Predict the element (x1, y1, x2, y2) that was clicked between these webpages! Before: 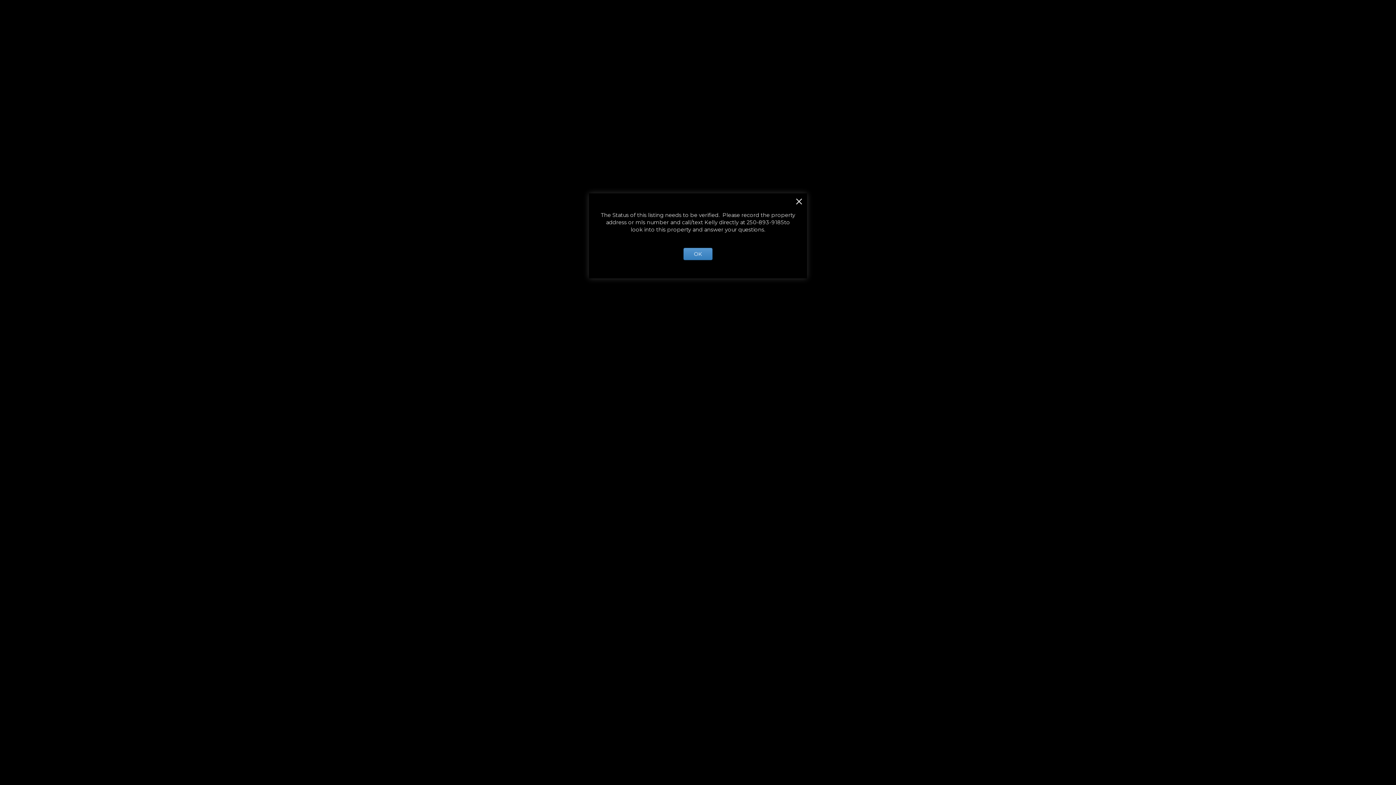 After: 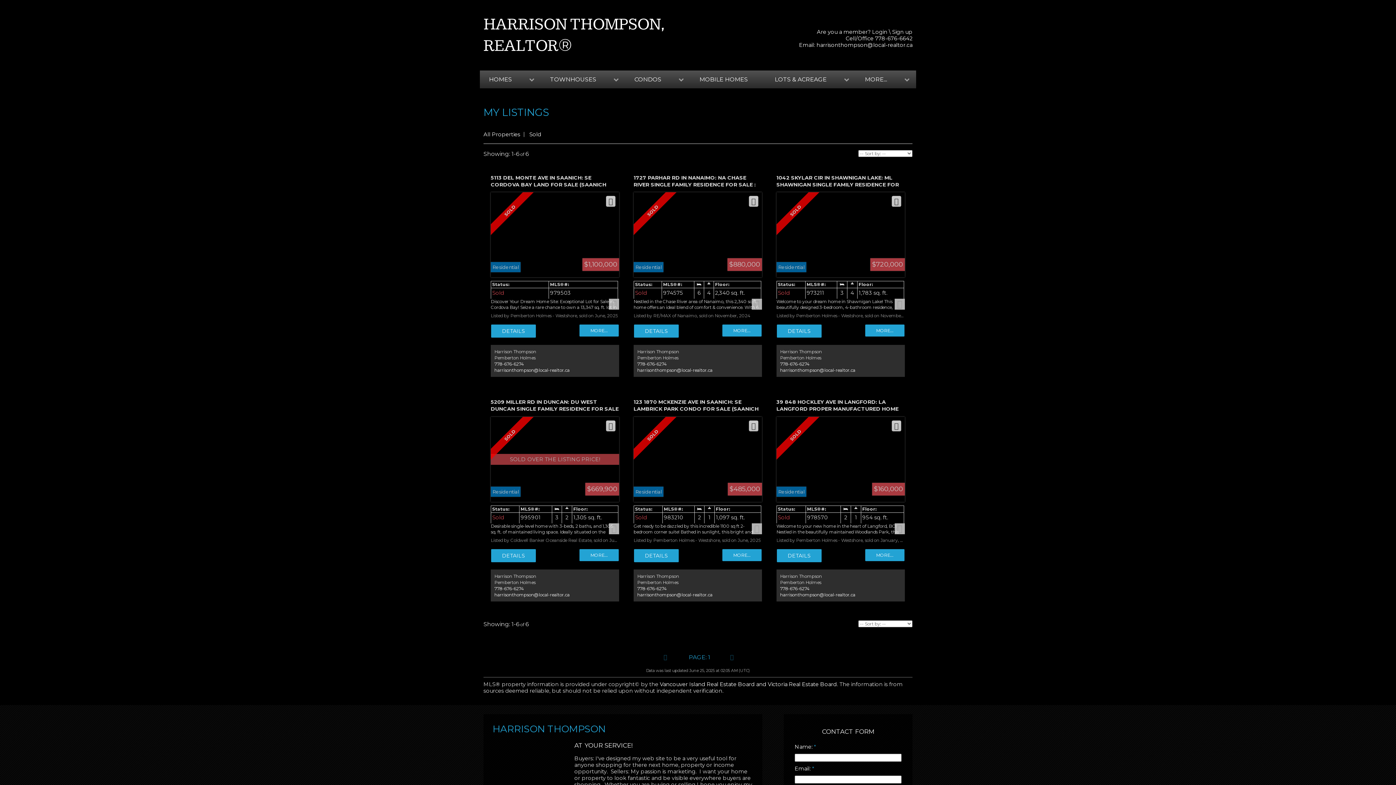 Action: bbox: (792, 195, 805, 208)